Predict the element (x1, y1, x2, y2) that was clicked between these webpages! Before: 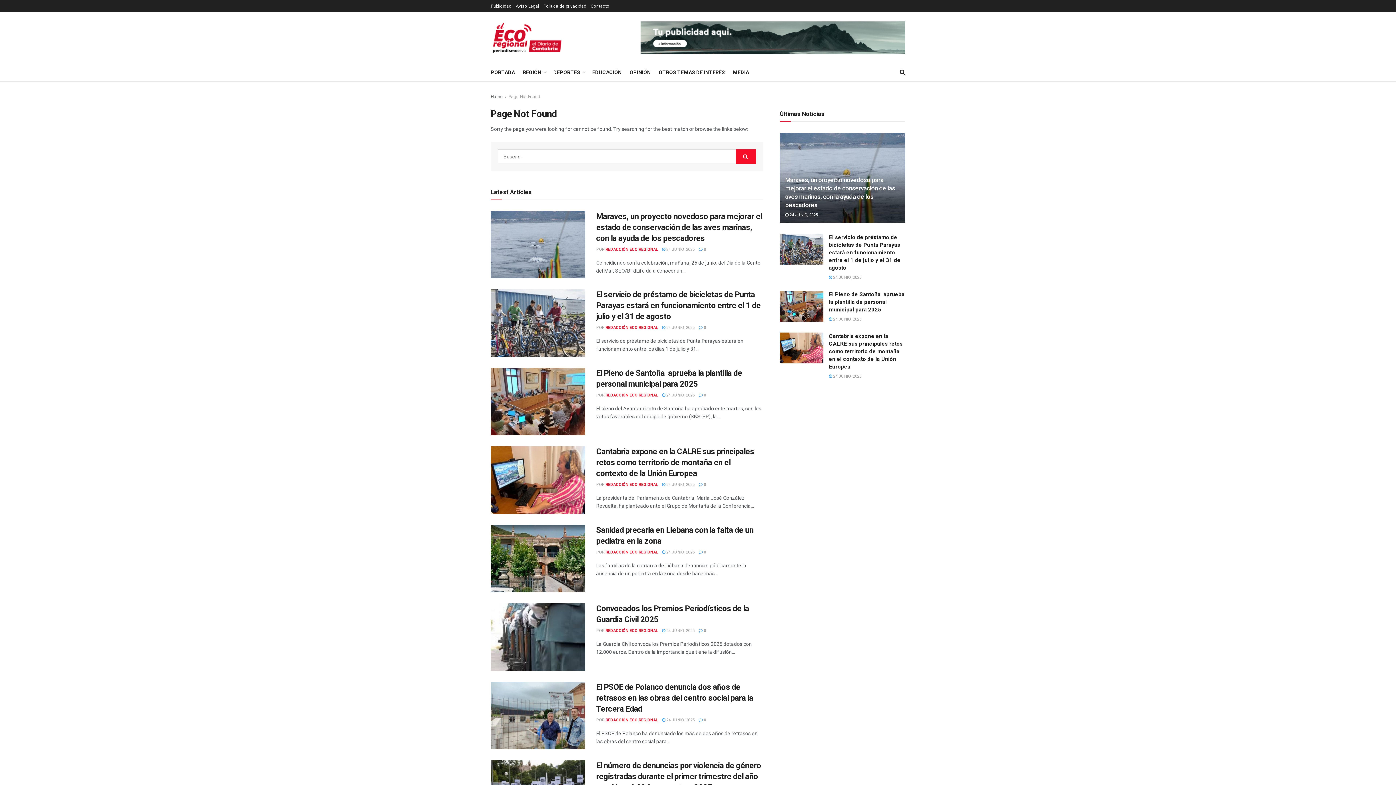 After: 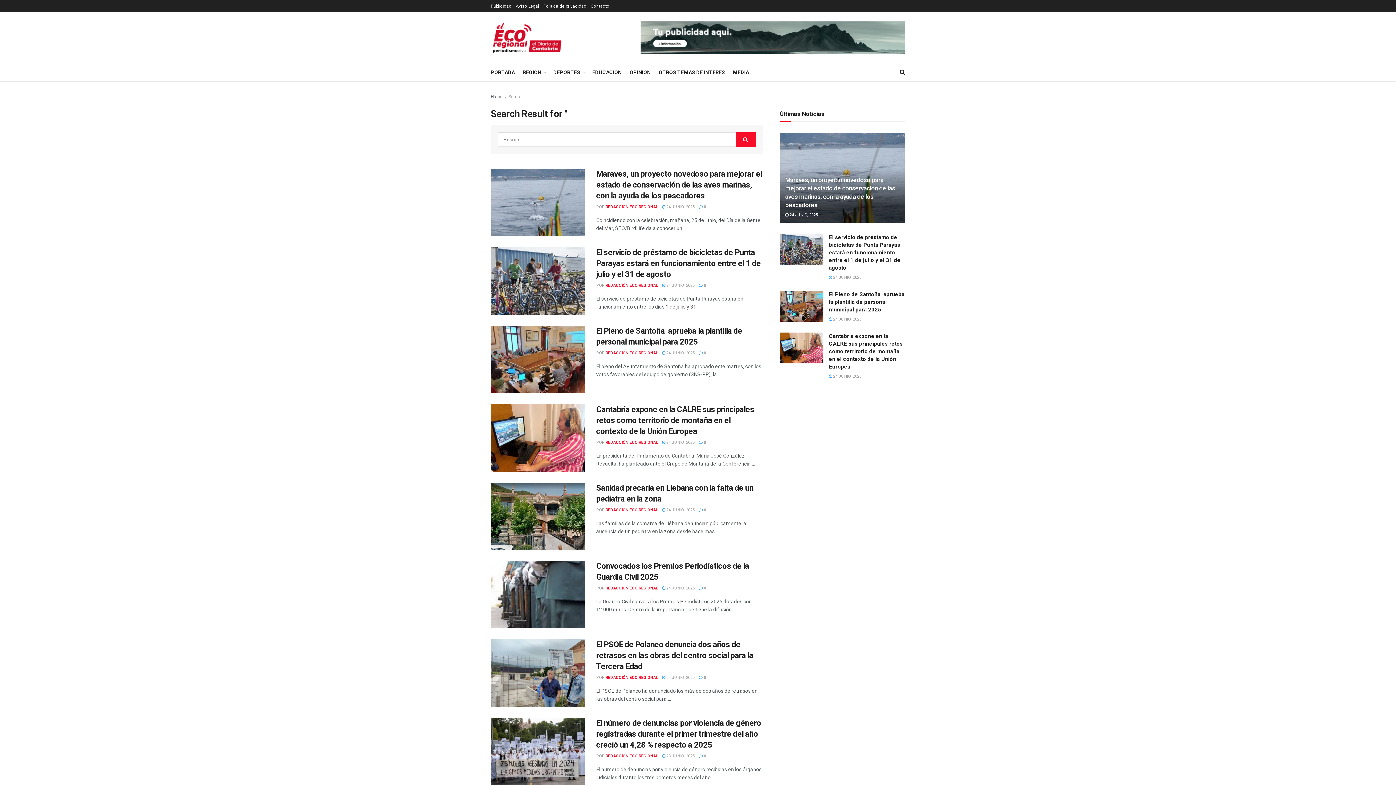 Action: bbox: (736, 149, 756, 163)